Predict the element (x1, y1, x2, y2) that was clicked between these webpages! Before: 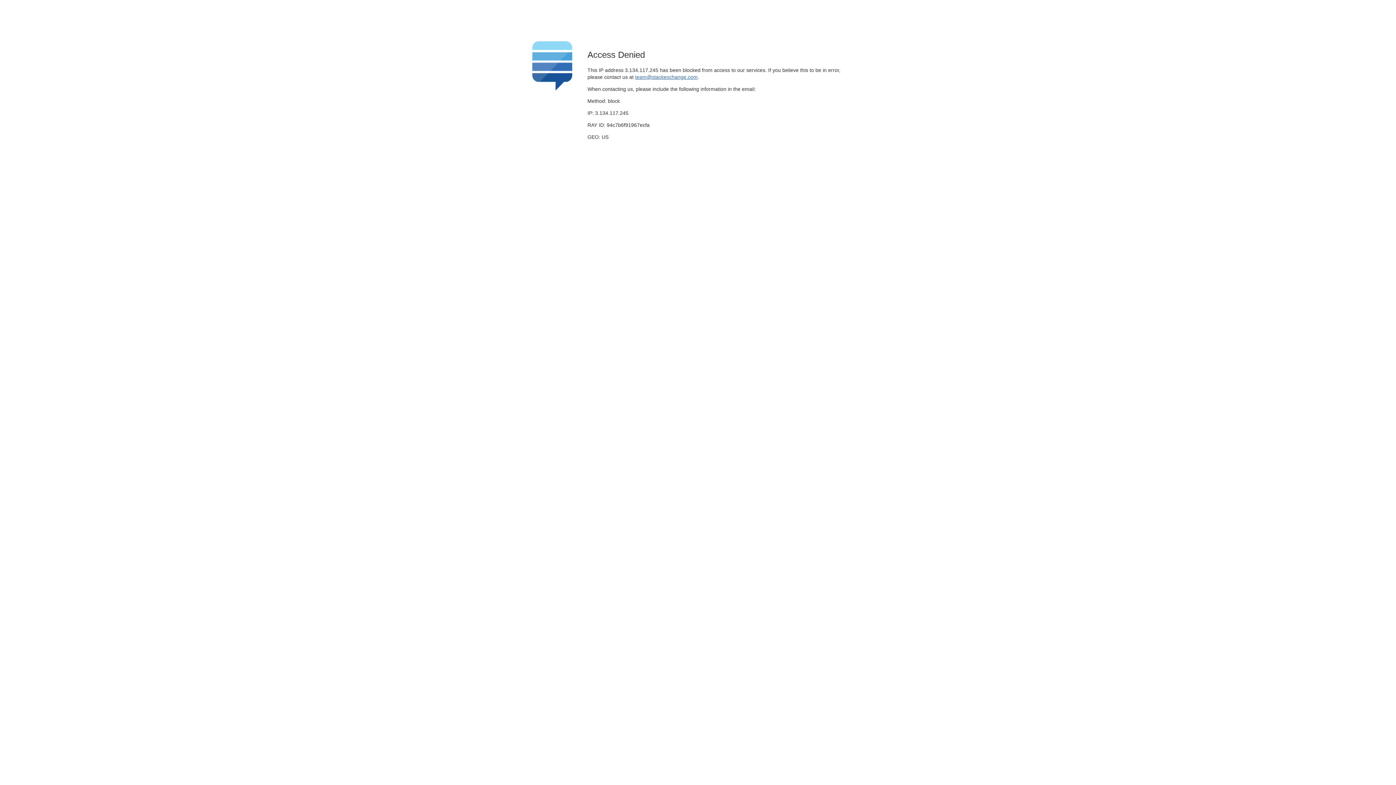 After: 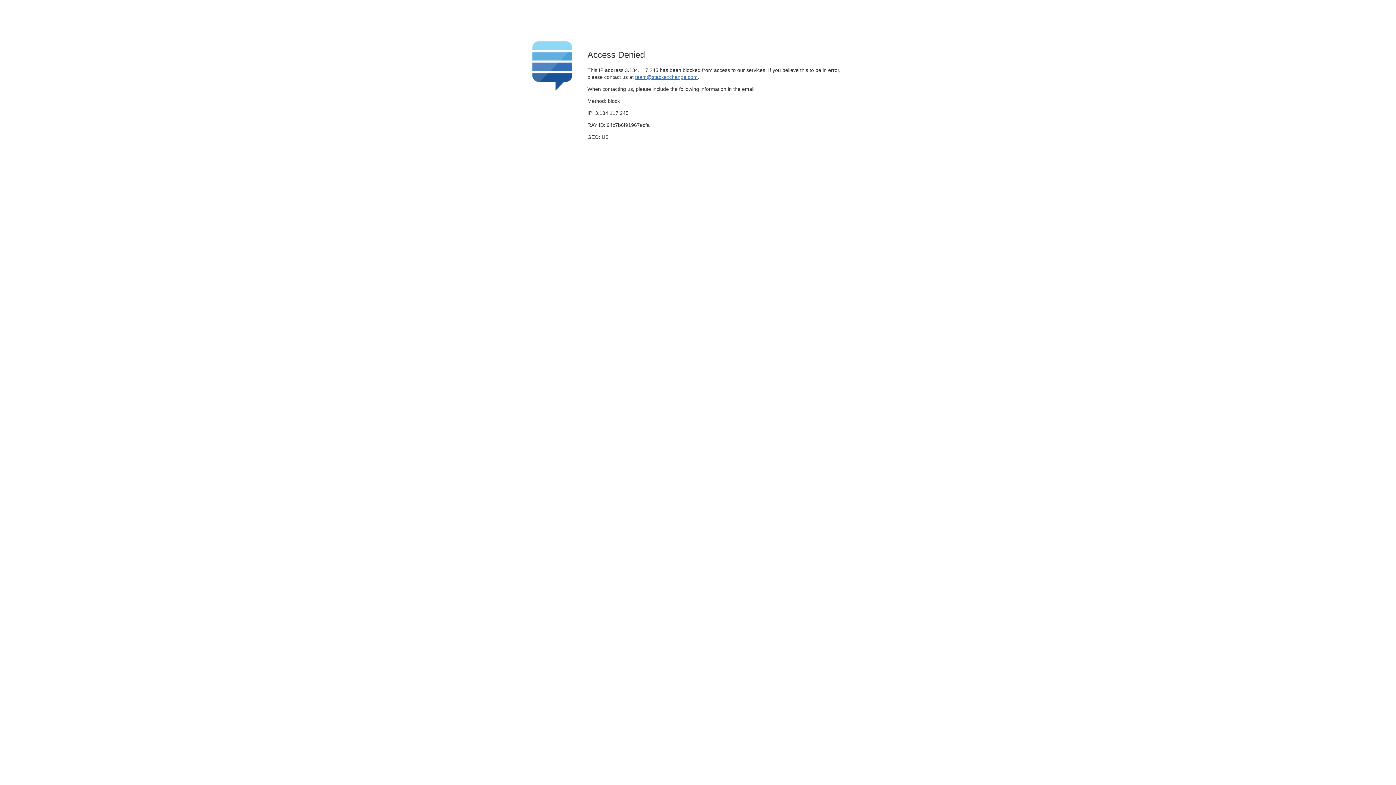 Action: label: team@stackexchange.com bbox: (635, 74, 697, 79)